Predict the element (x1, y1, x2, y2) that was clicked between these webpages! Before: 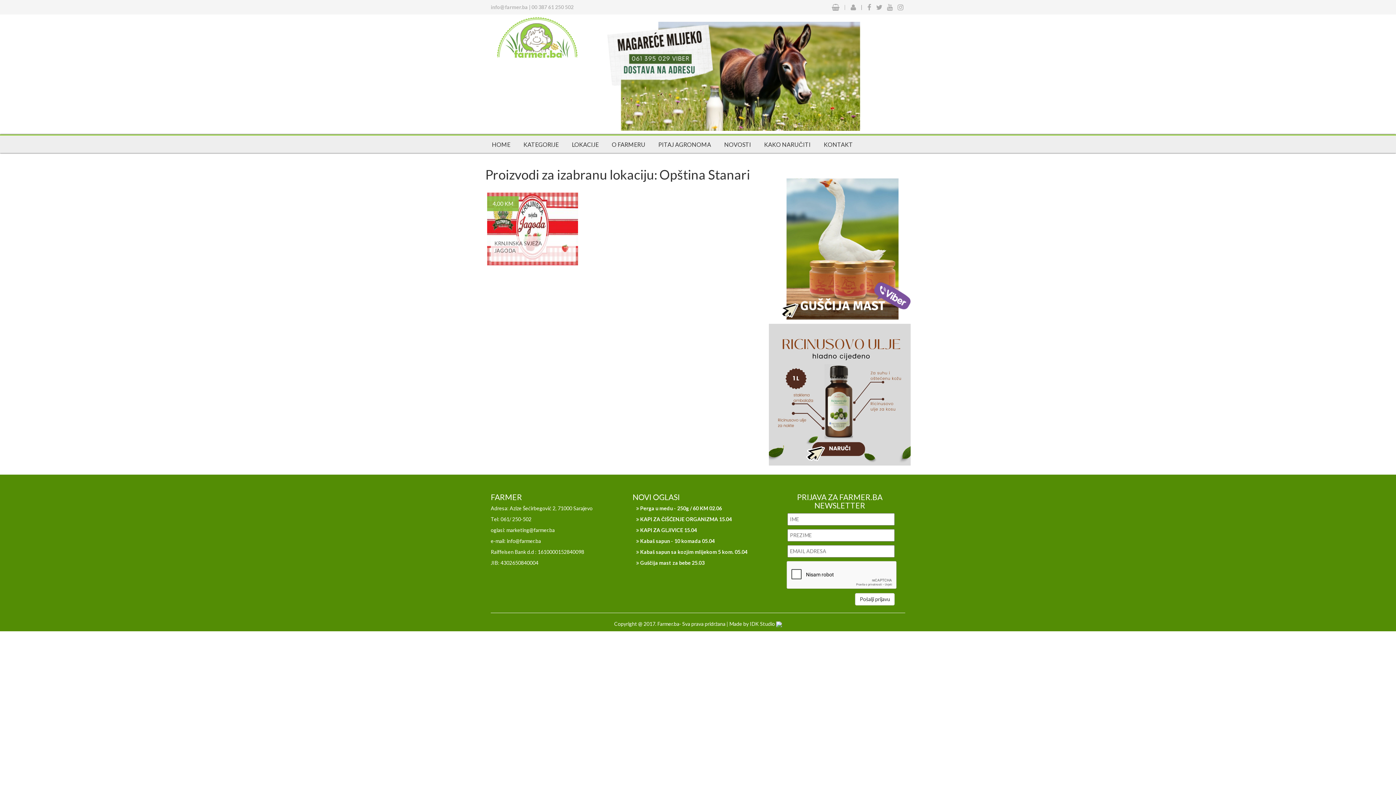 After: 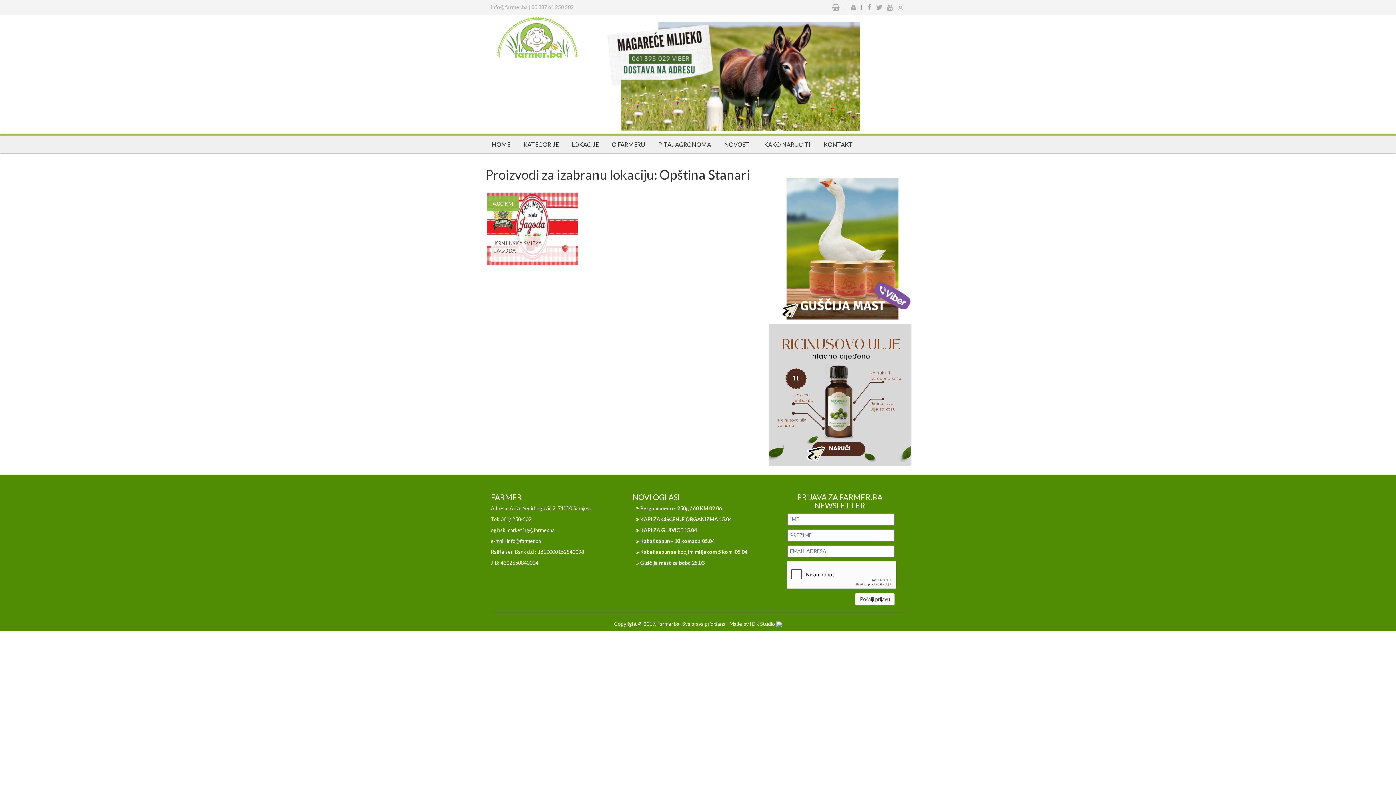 Action: label: 00 387 61 250 502 bbox: (531, 4, 573, 10)